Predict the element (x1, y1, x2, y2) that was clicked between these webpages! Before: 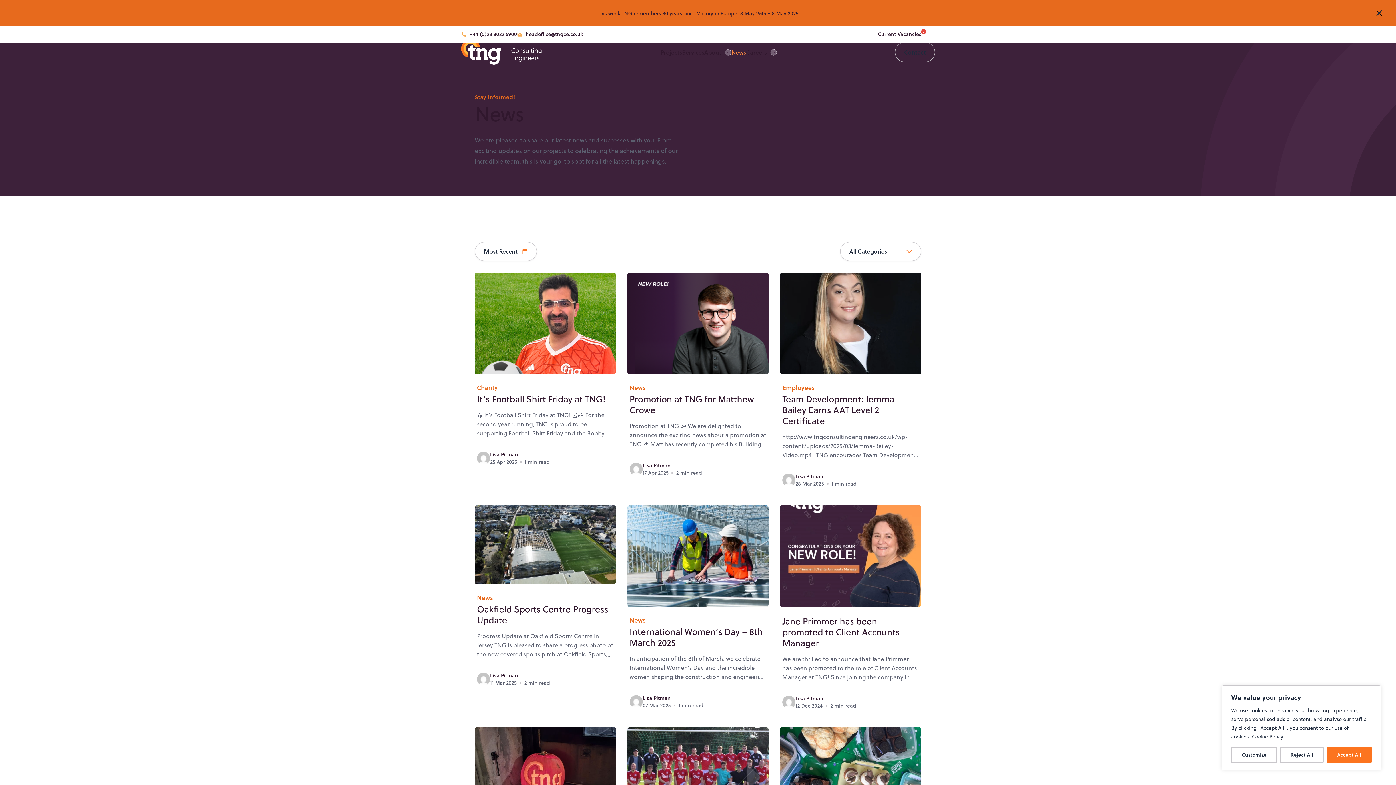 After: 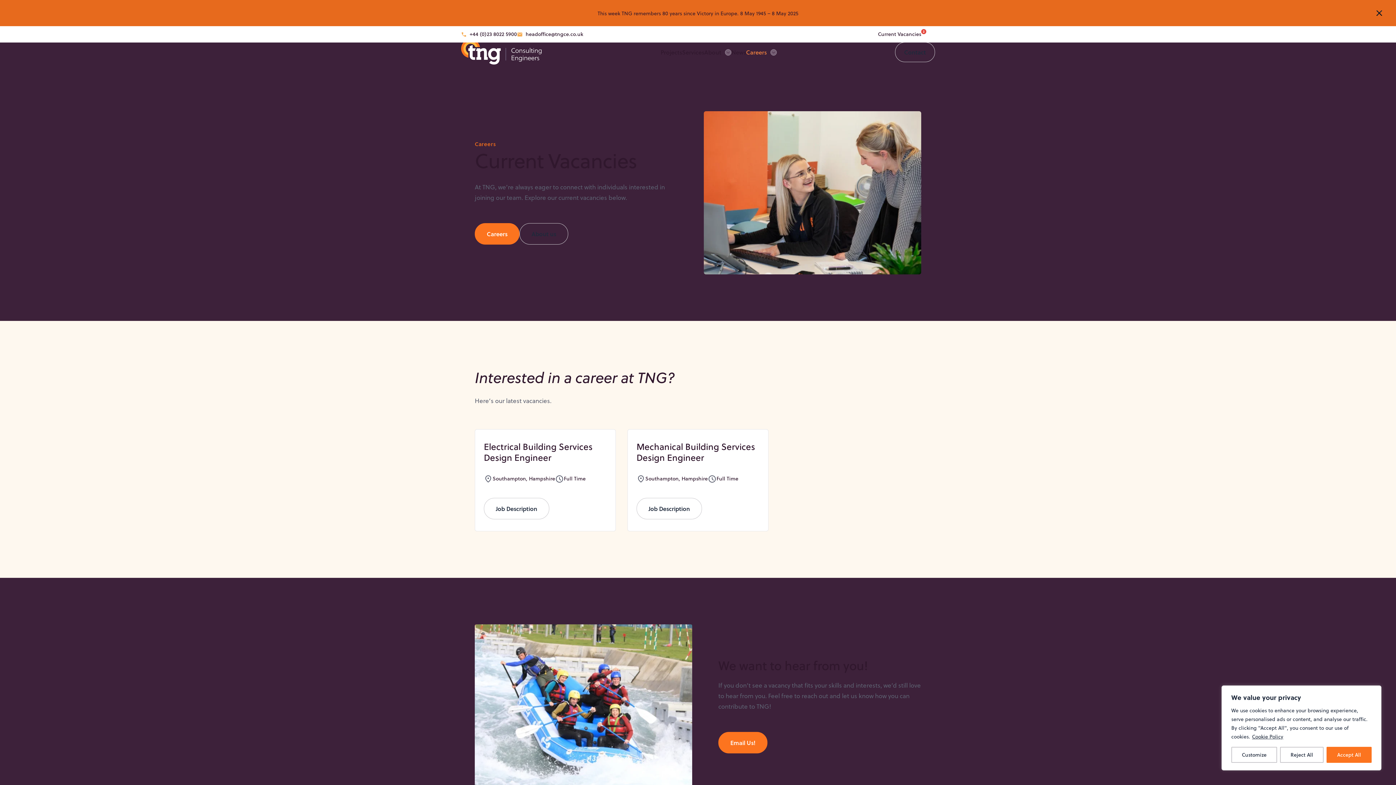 Action: label: Current Vacancies
2 bbox: (869, 26, 935, 42)